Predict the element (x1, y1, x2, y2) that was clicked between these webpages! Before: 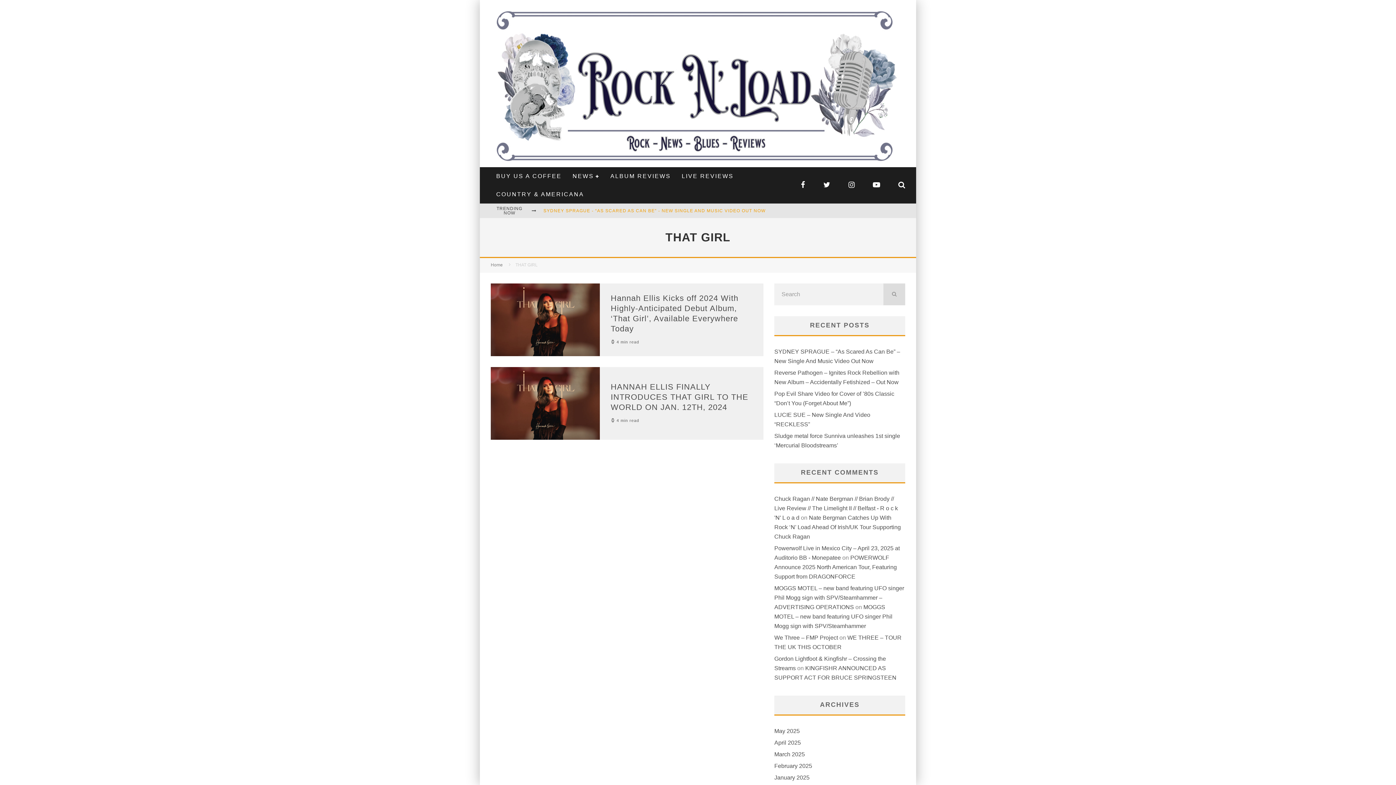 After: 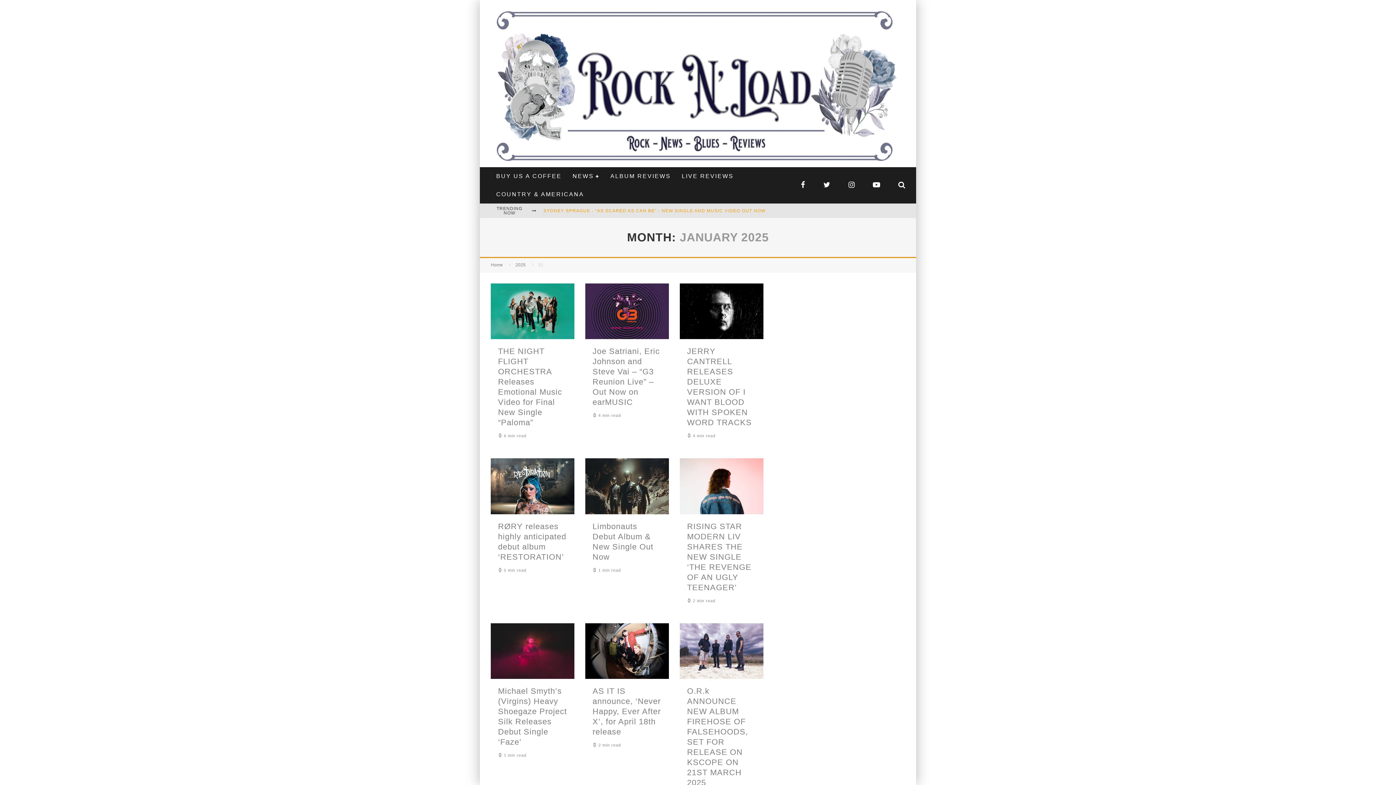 Action: label: January 2025 bbox: (774, 774, 809, 781)